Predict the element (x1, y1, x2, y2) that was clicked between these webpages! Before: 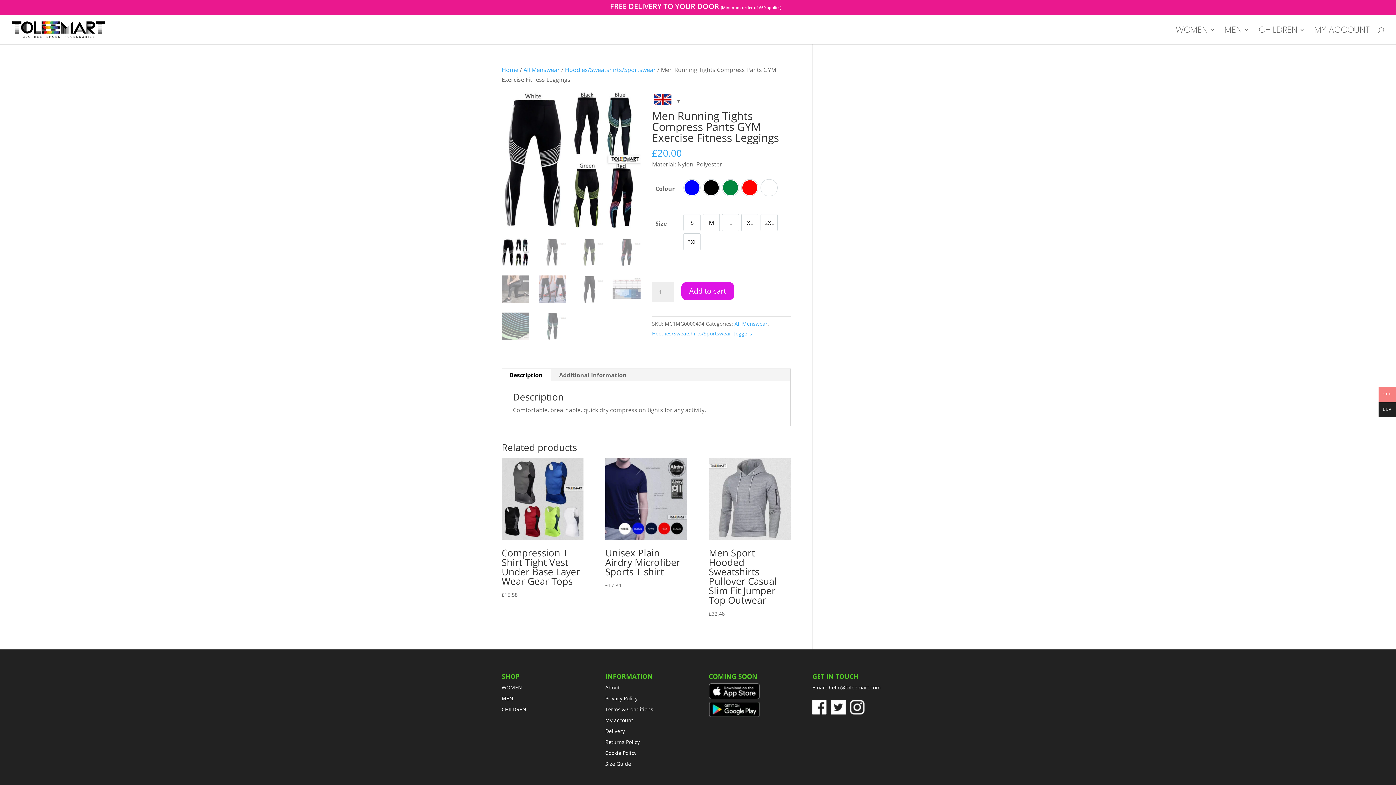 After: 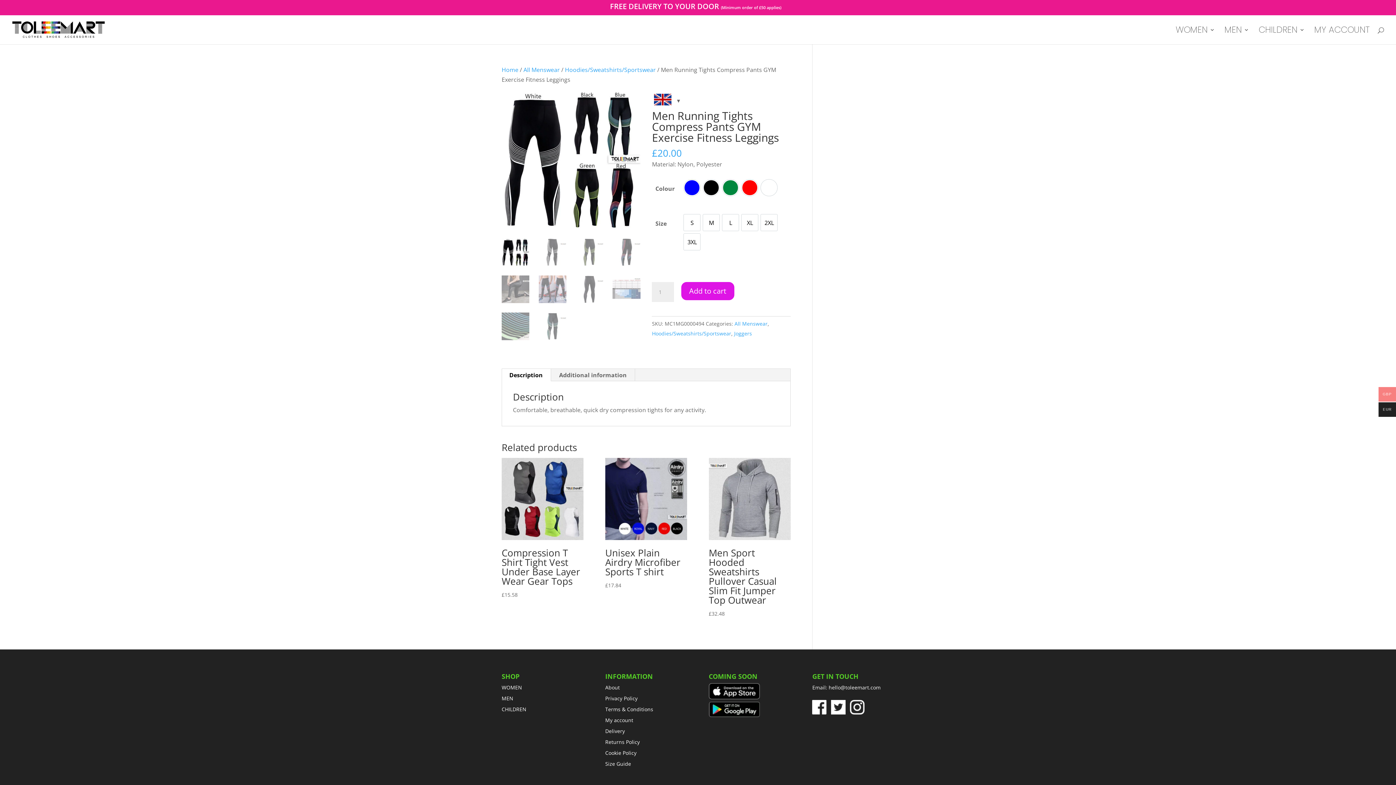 Action: bbox: (708, 694, 759, 700)